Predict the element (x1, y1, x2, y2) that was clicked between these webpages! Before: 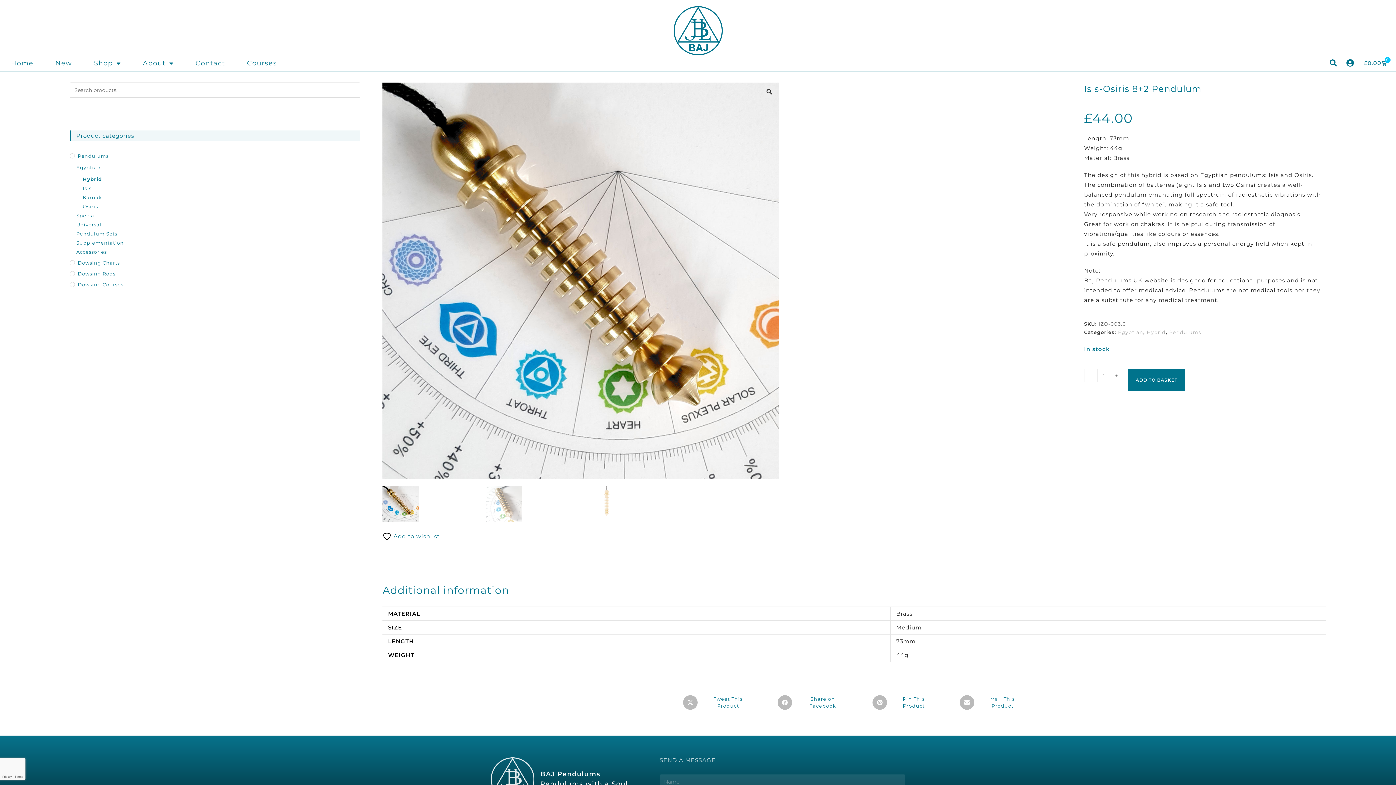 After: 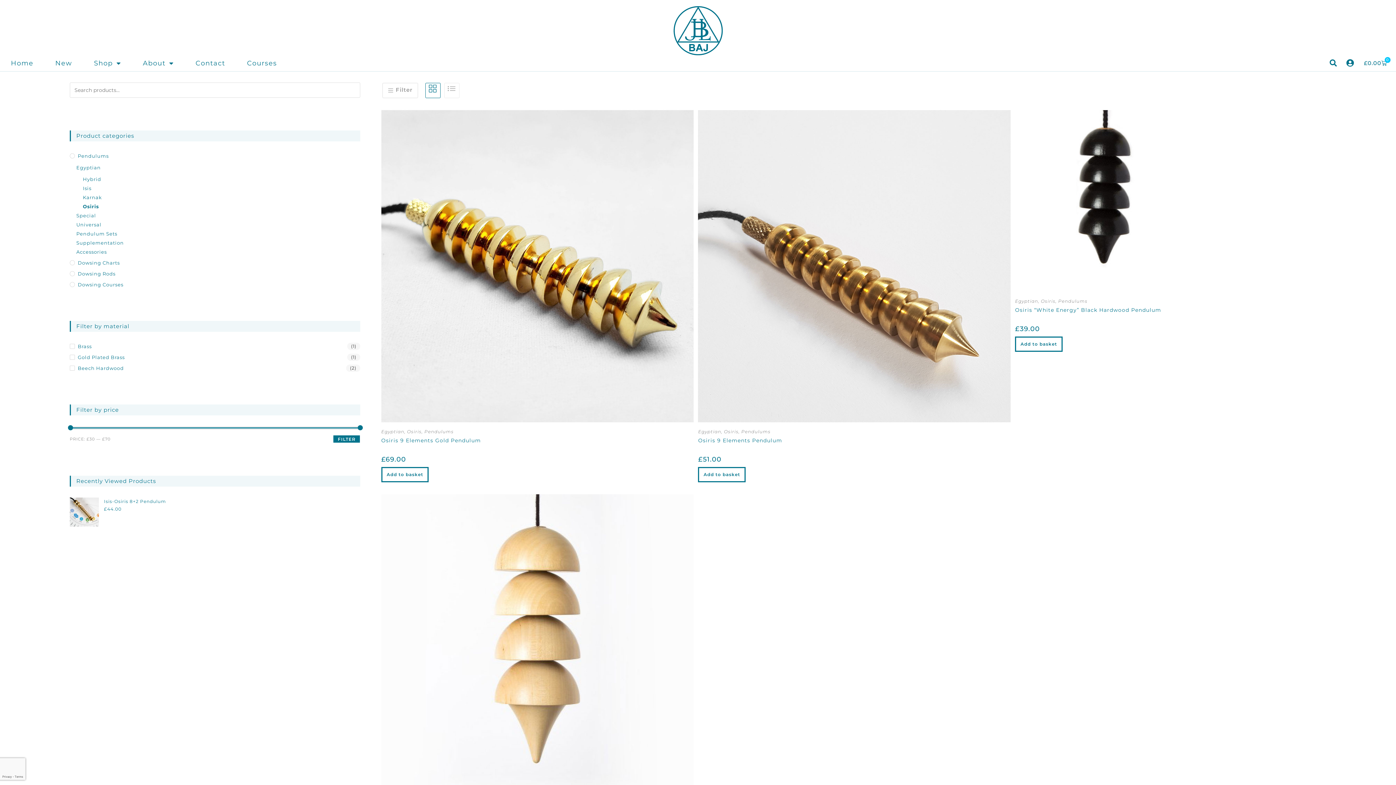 Action: bbox: (82, 202, 360, 210) label: Osiris